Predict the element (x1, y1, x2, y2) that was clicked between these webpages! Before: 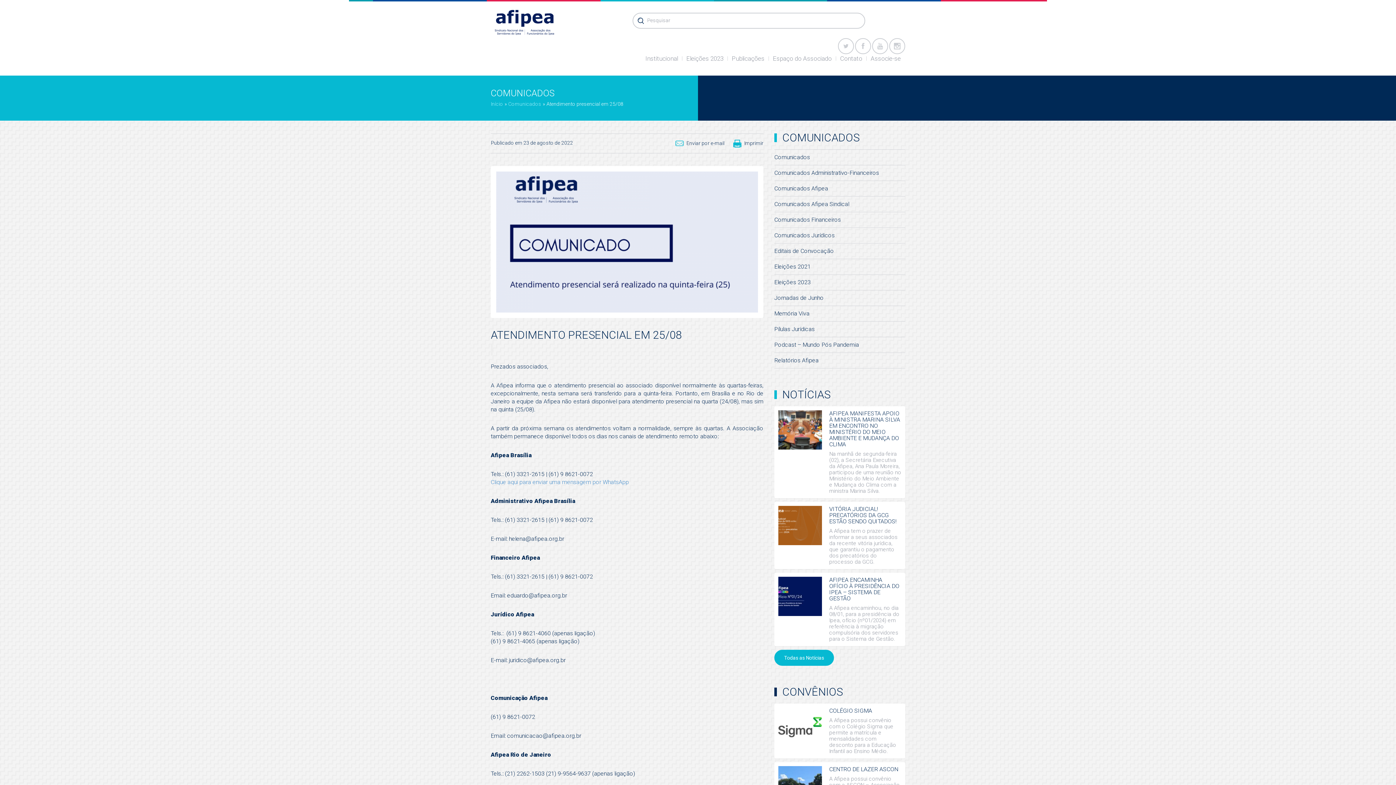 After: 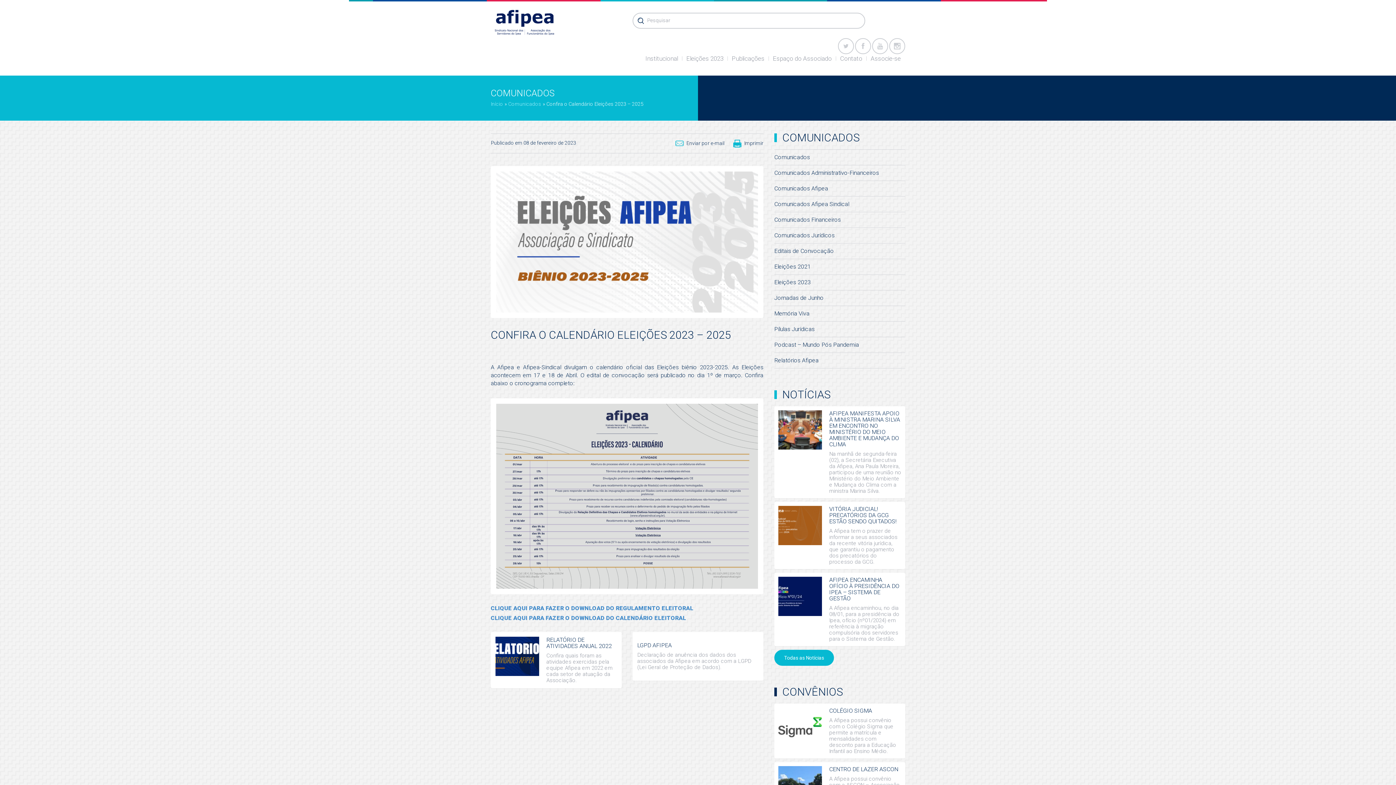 Action: bbox: (682, 52, 728, 65) label: Eleições 2023